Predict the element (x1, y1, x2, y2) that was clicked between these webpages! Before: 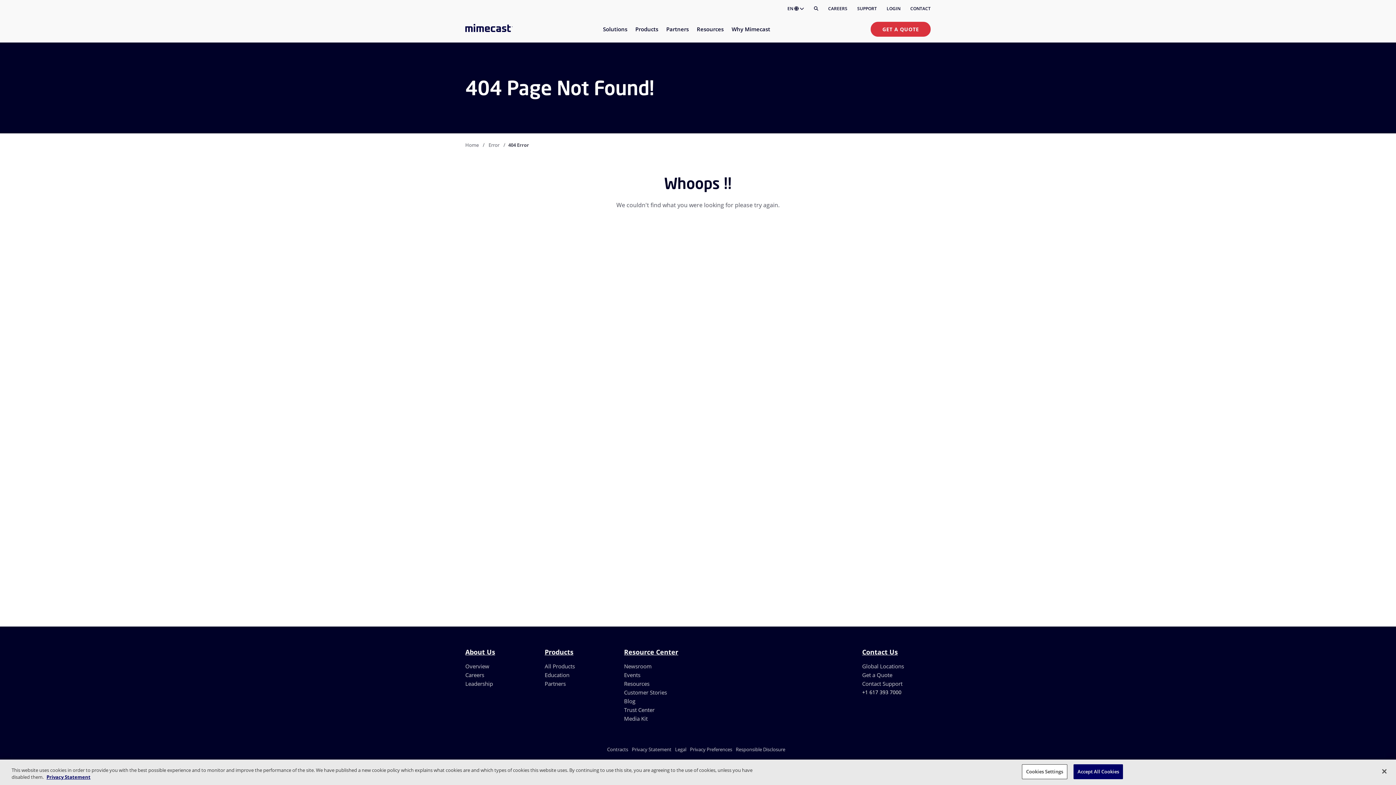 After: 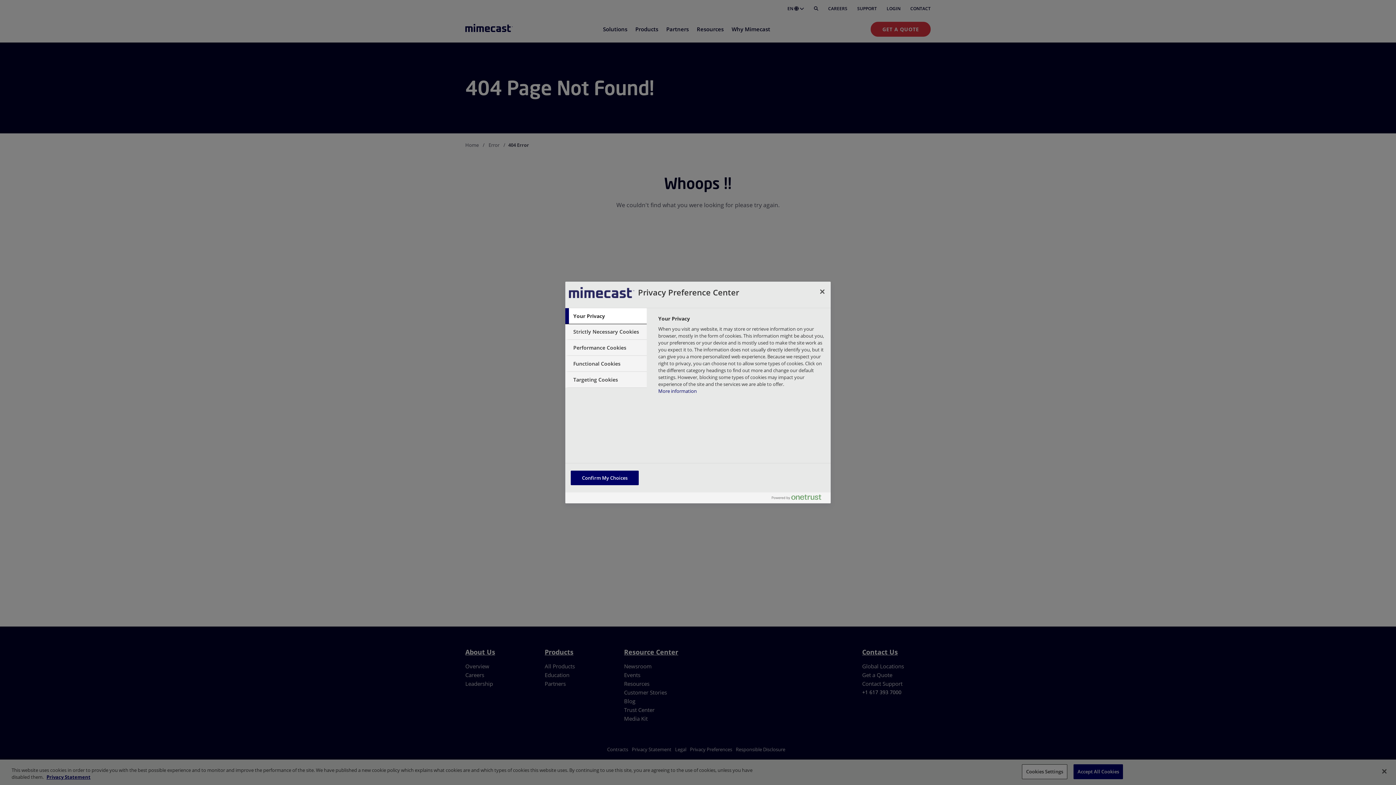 Action: label: Cookies Settings bbox: (1022, 764, 1067, 779)